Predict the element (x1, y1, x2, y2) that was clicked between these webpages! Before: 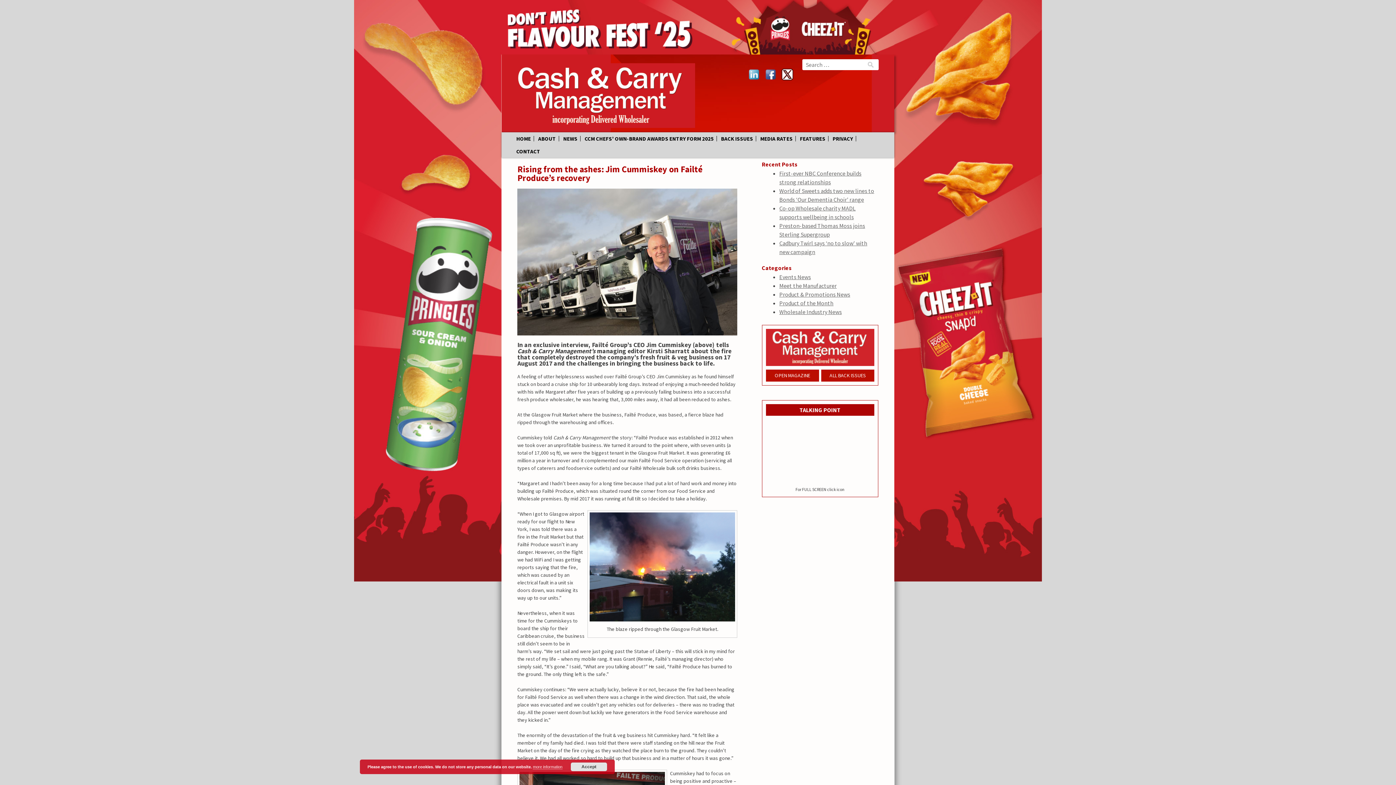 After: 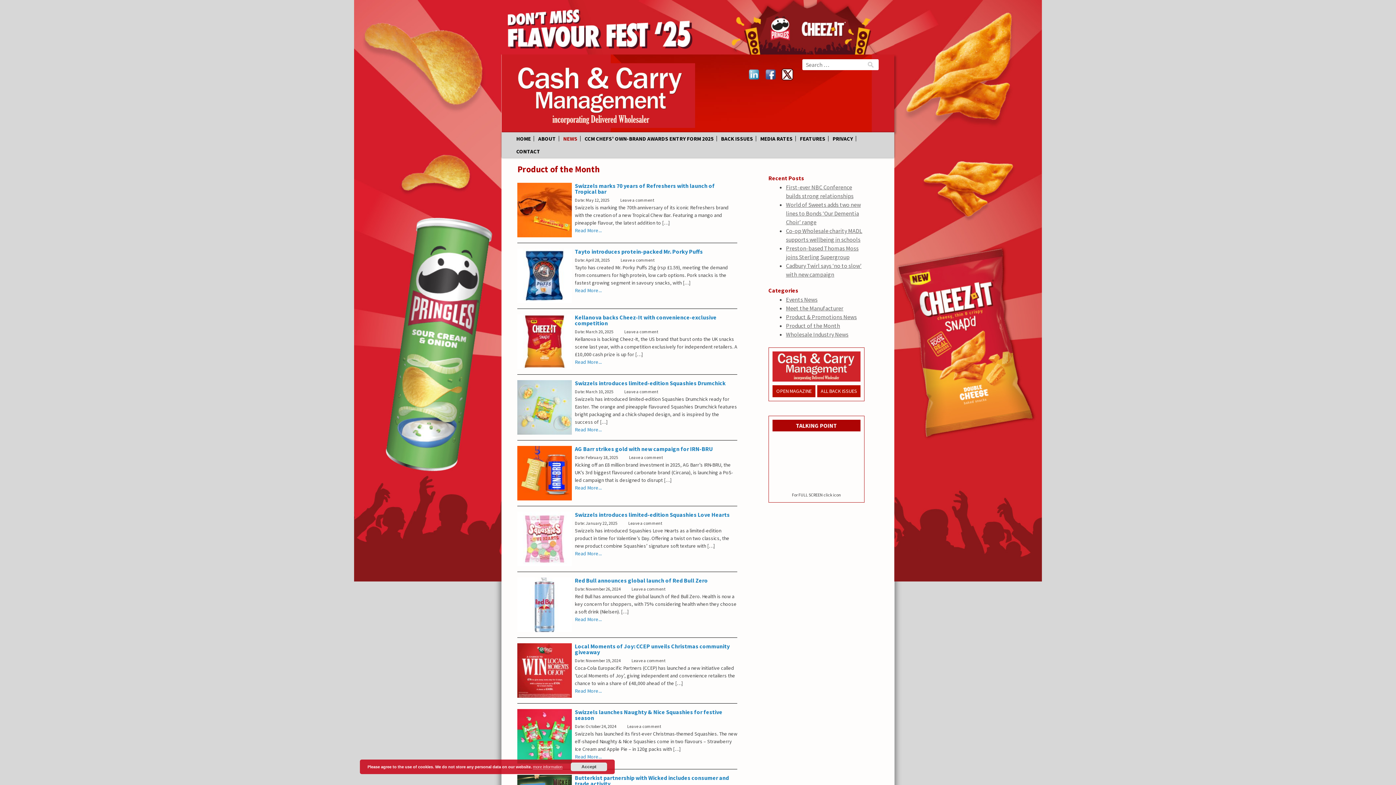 Action: label: Product of the Month bbox: (779, 299, 833, 306)